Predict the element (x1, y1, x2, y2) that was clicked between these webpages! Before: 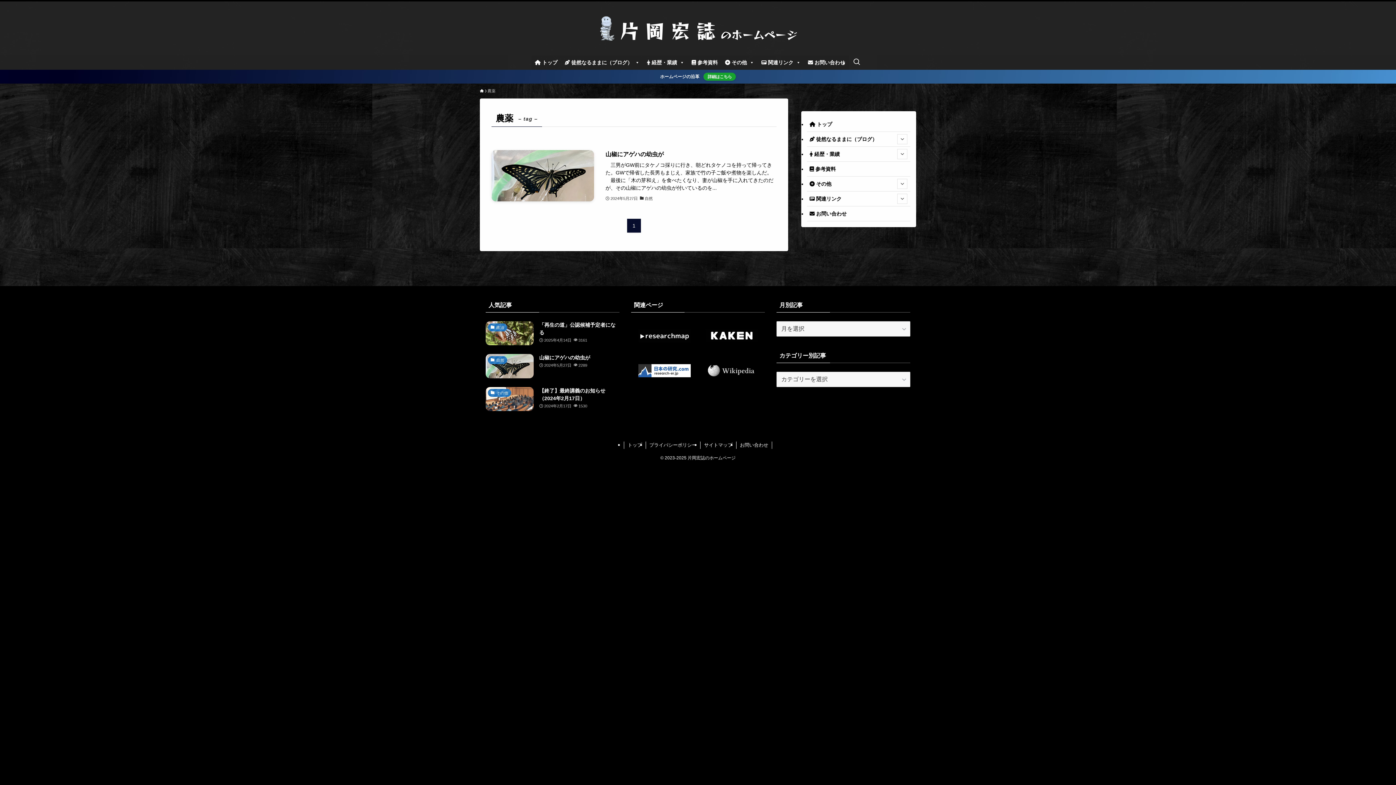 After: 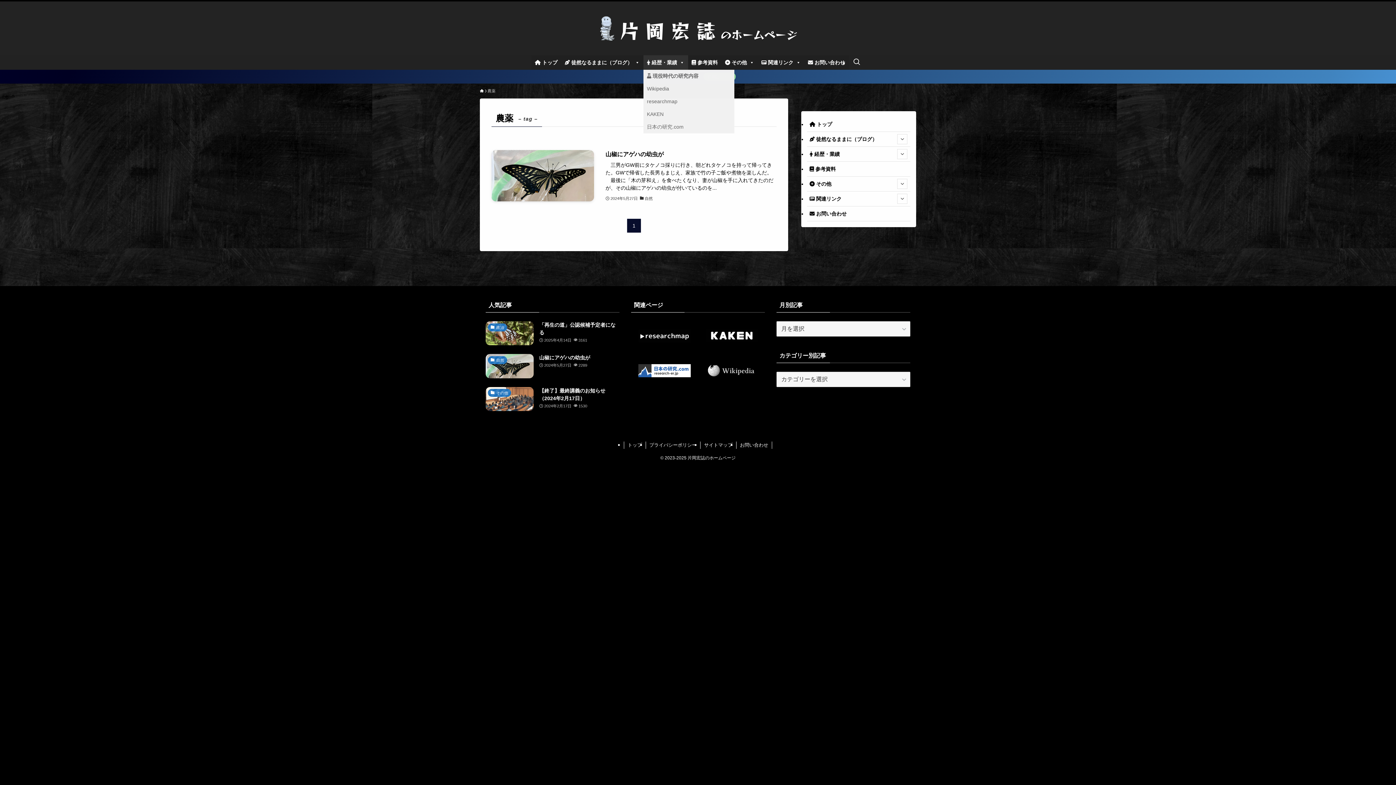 Action: label:  経歴・業績 bbox: (643, 55, 688, 69)